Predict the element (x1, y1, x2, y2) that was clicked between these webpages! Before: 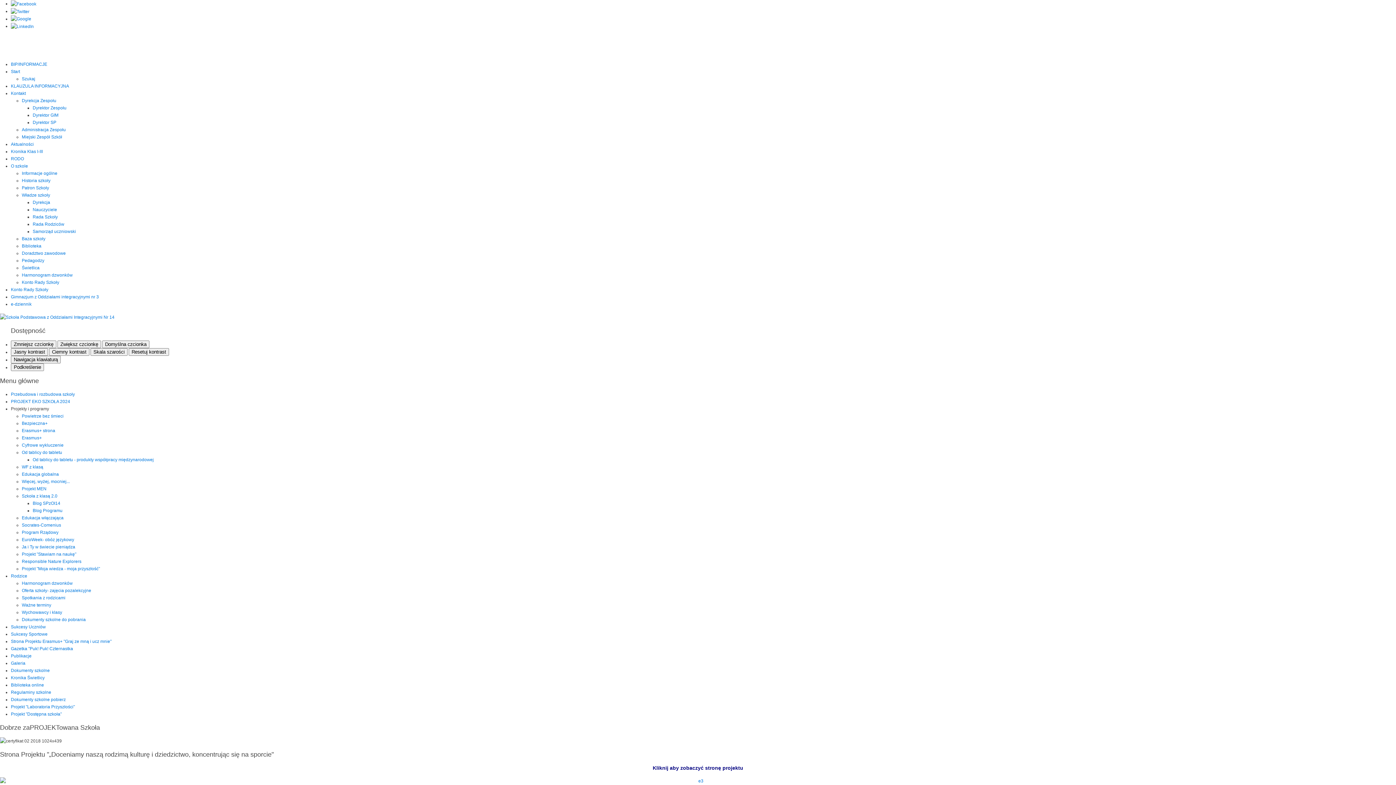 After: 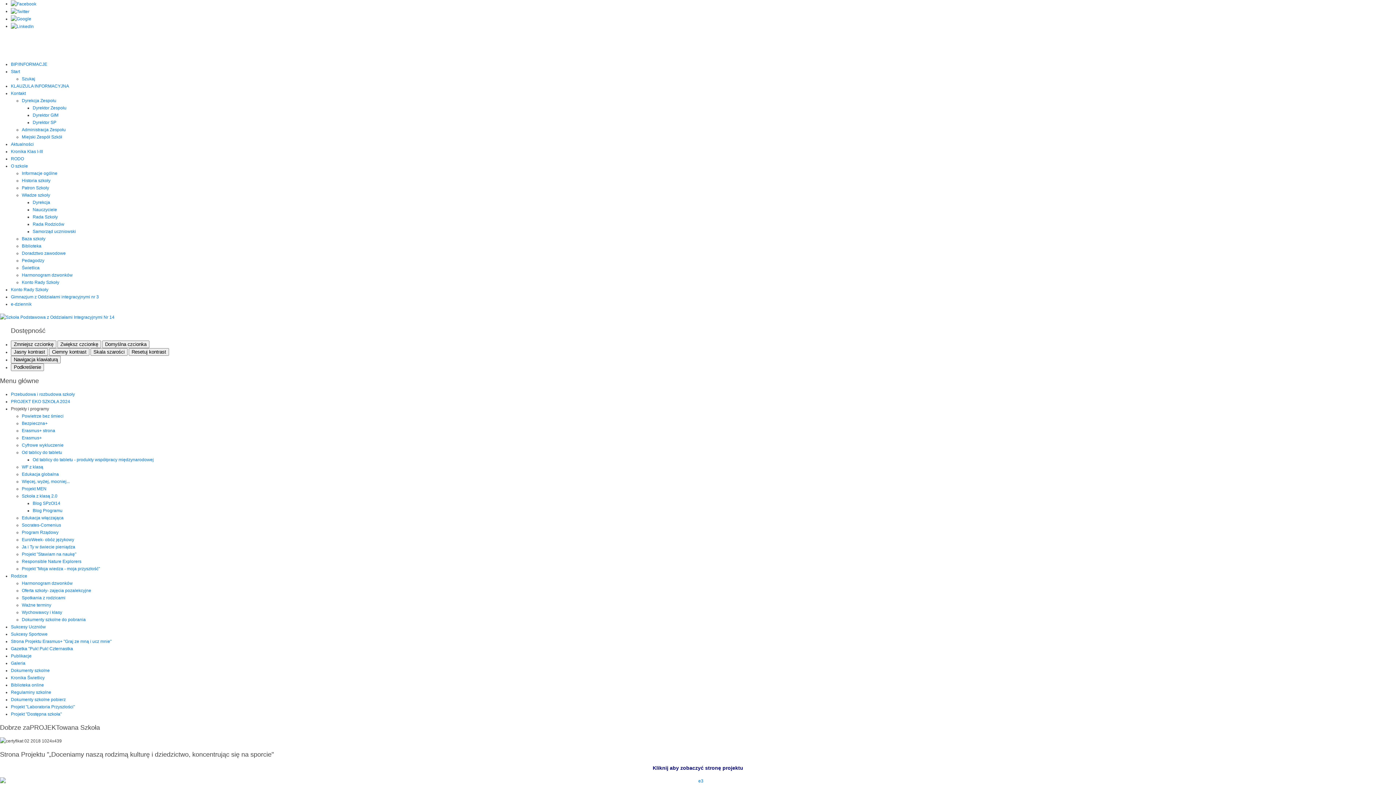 Action: bbox: (10, 632, 47, 637) label: Sukcesy Sportowe